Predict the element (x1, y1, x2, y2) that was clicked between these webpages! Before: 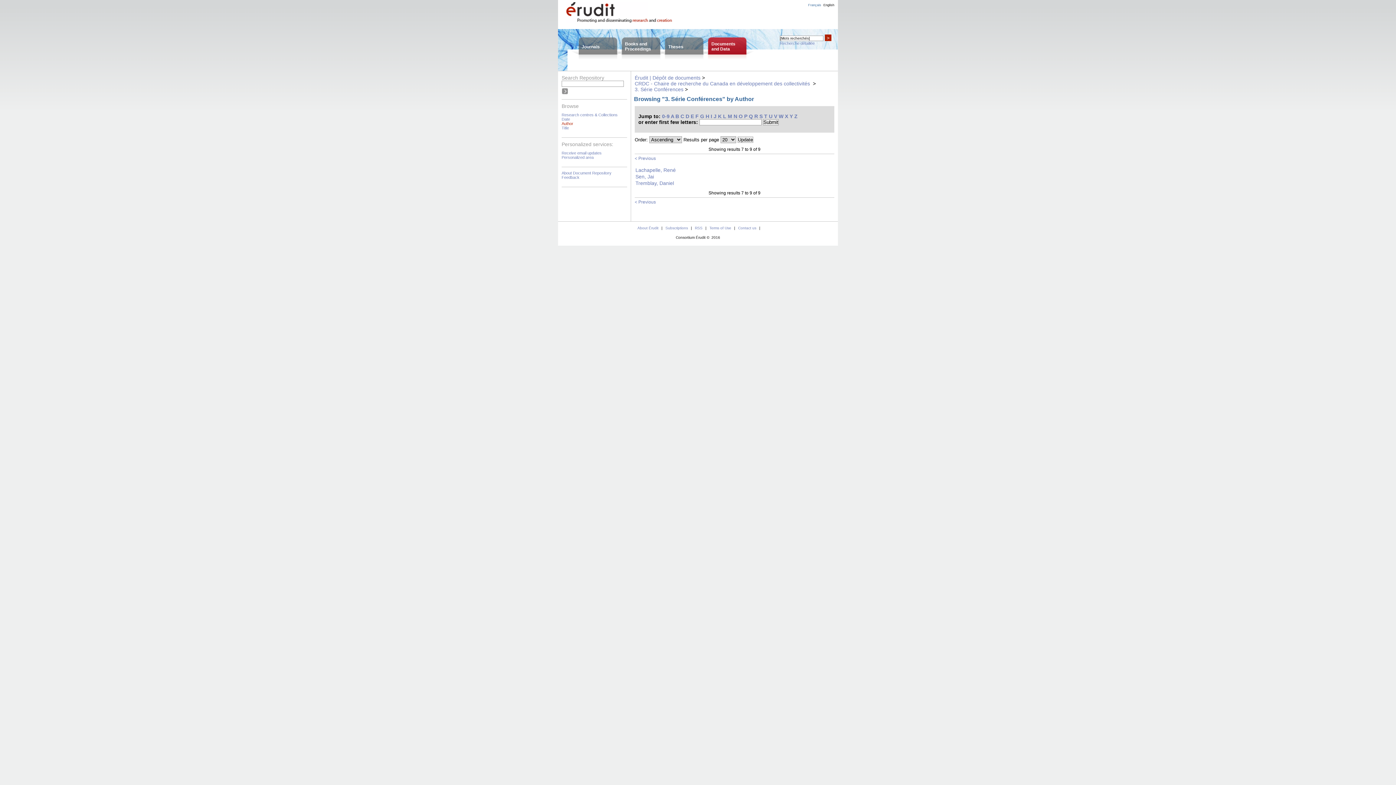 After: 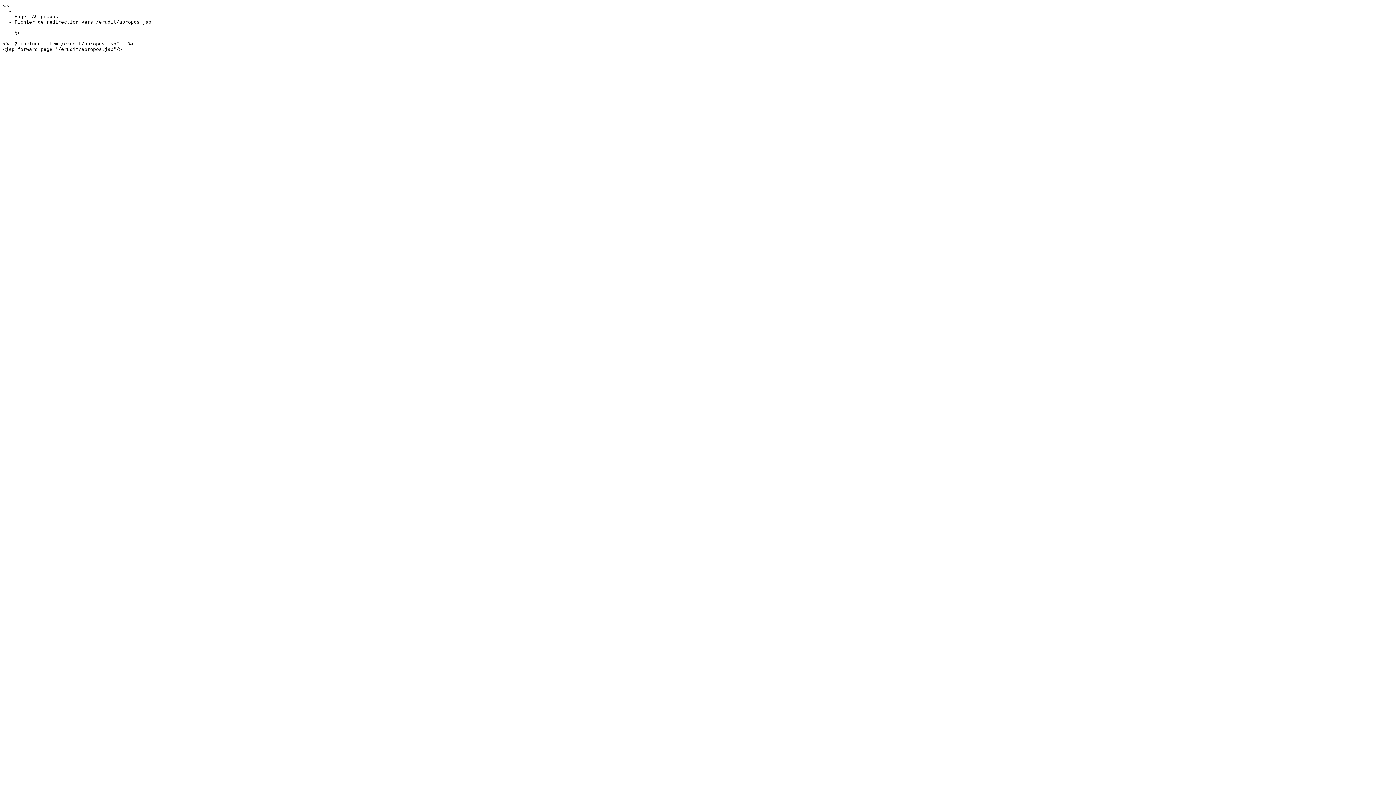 Action: label: About Document Repository bbox: (561, 170, 611, 175)